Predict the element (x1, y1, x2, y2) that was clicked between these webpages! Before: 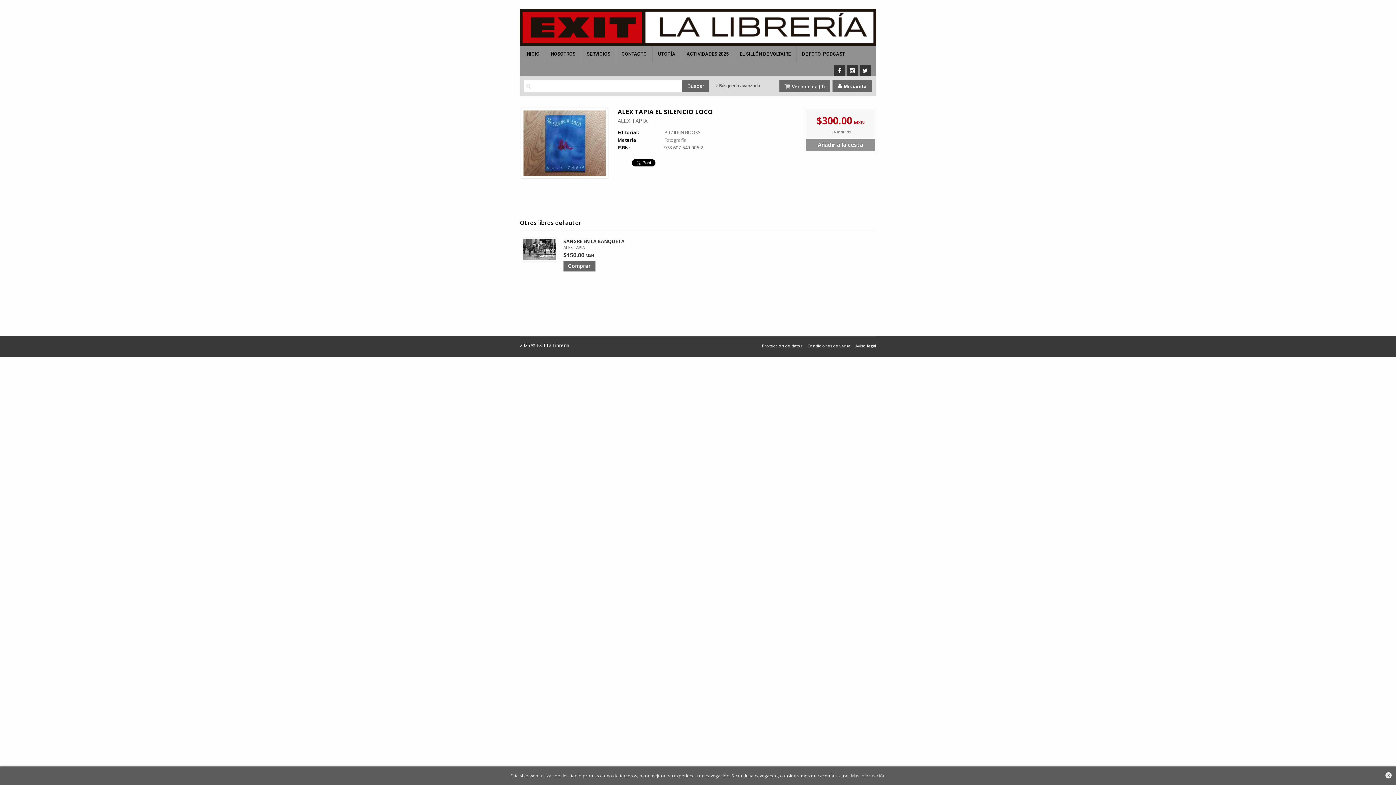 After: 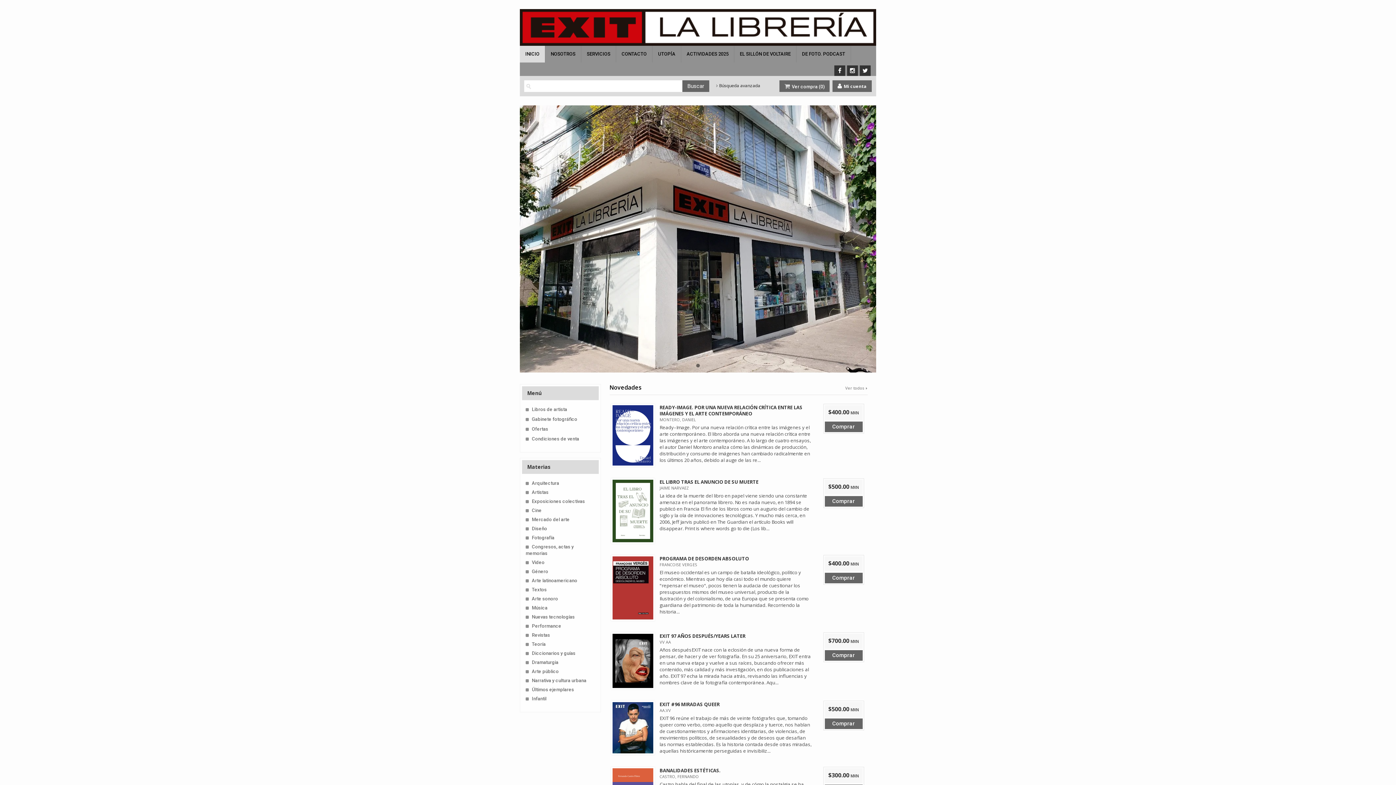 Action: label: INICIO bbox: (520, 45, 545, 62)